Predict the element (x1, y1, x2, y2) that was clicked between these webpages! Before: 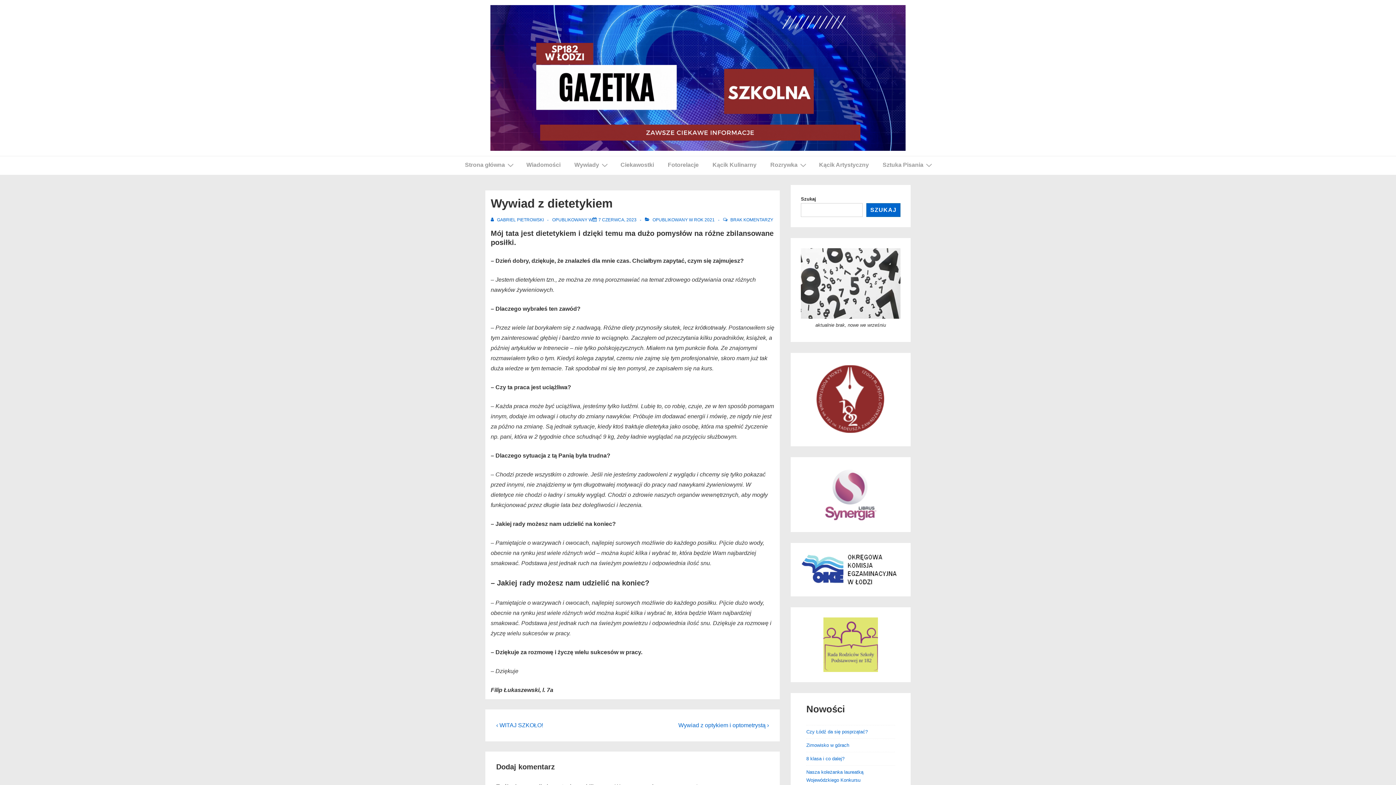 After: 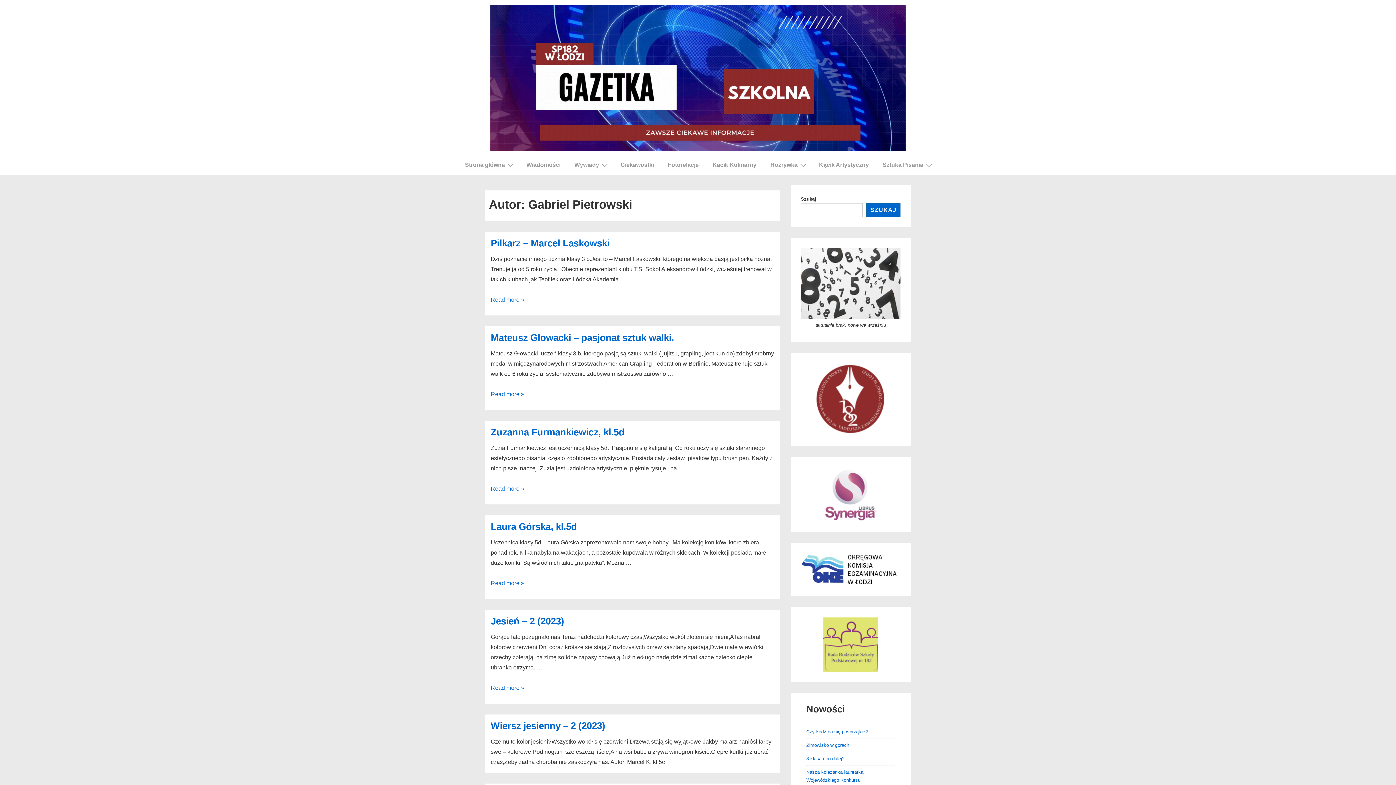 Action: label: Zobacz wszystkie wpisy opublikowane przez Gabriel Pietrowski bbox: (490, 217, 545, 222)